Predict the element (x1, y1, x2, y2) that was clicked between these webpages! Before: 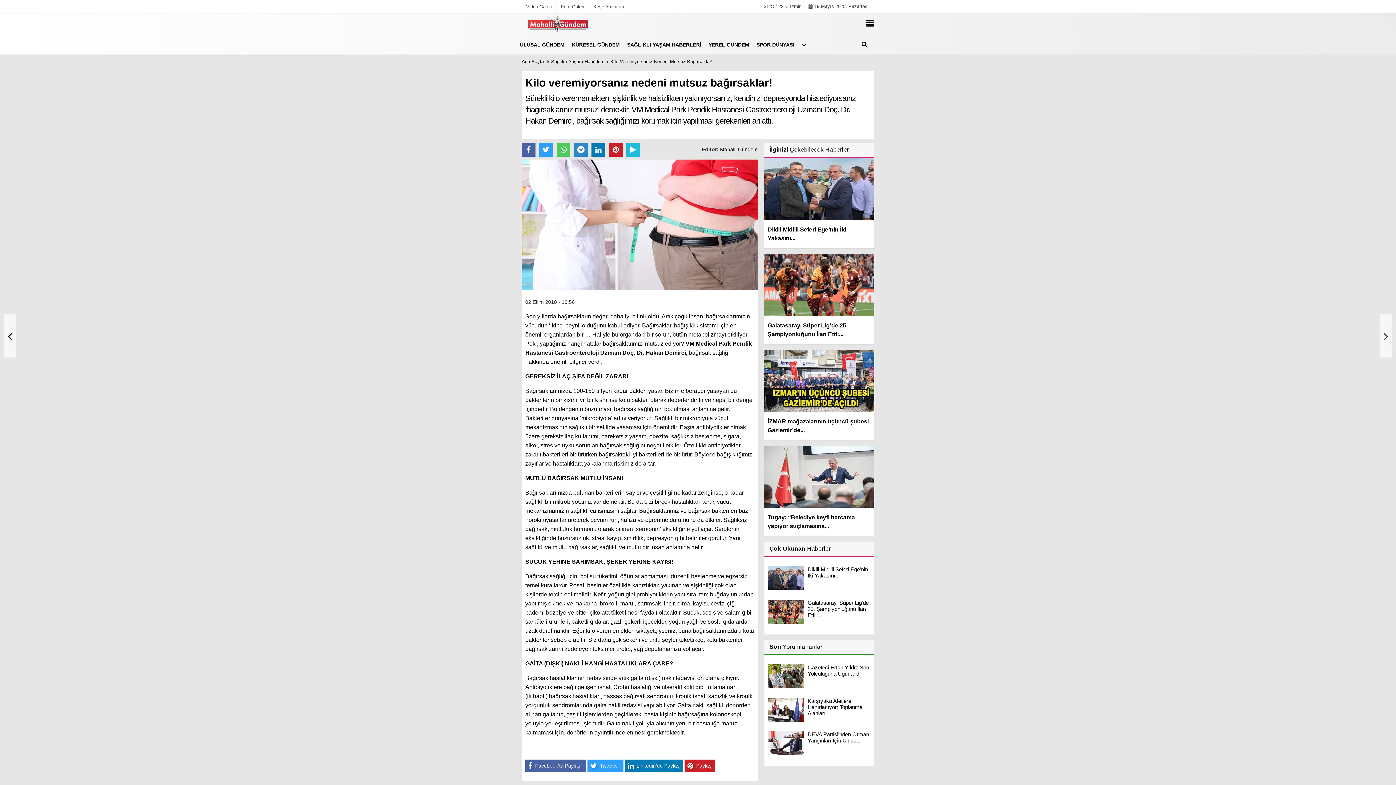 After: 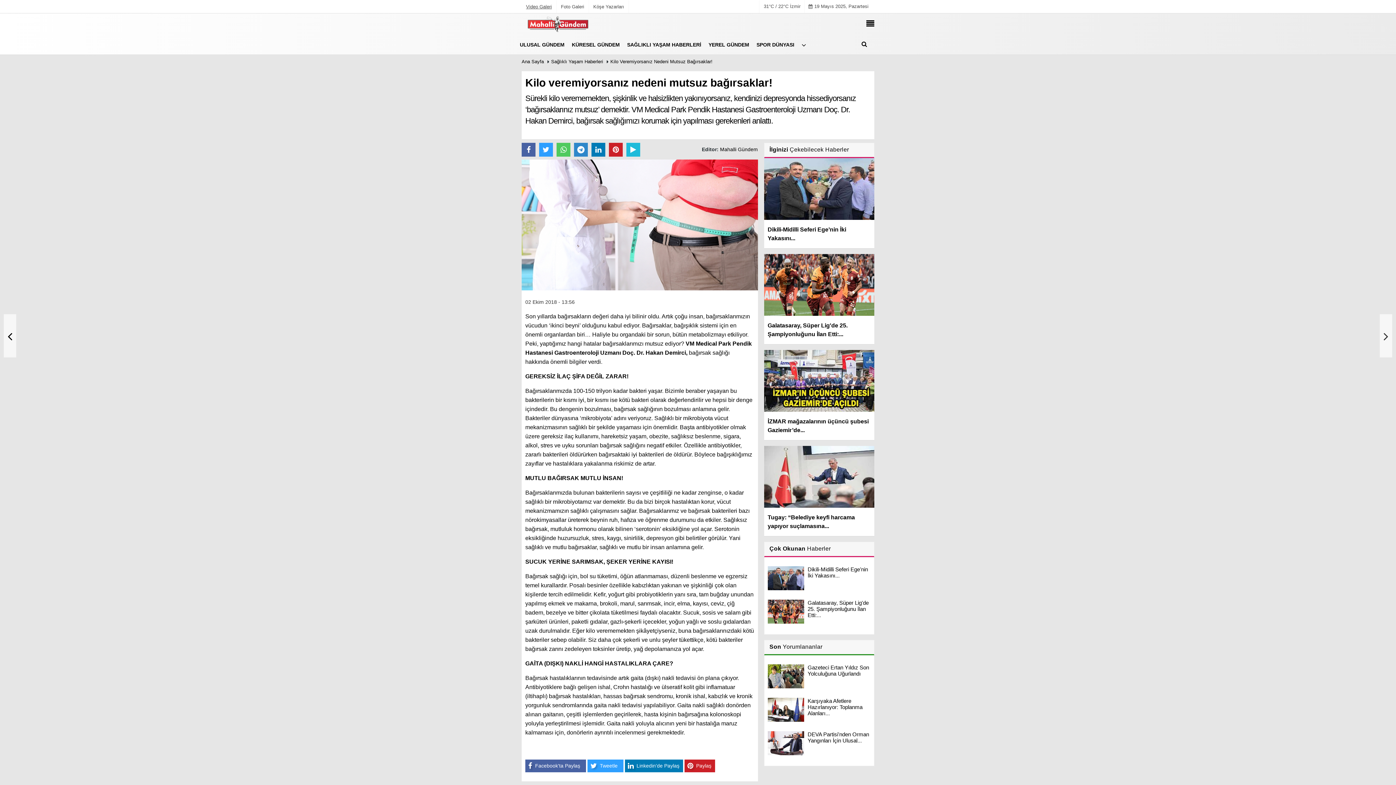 Action: bbox: (521, 4, 556, 9) label: Video Galeri